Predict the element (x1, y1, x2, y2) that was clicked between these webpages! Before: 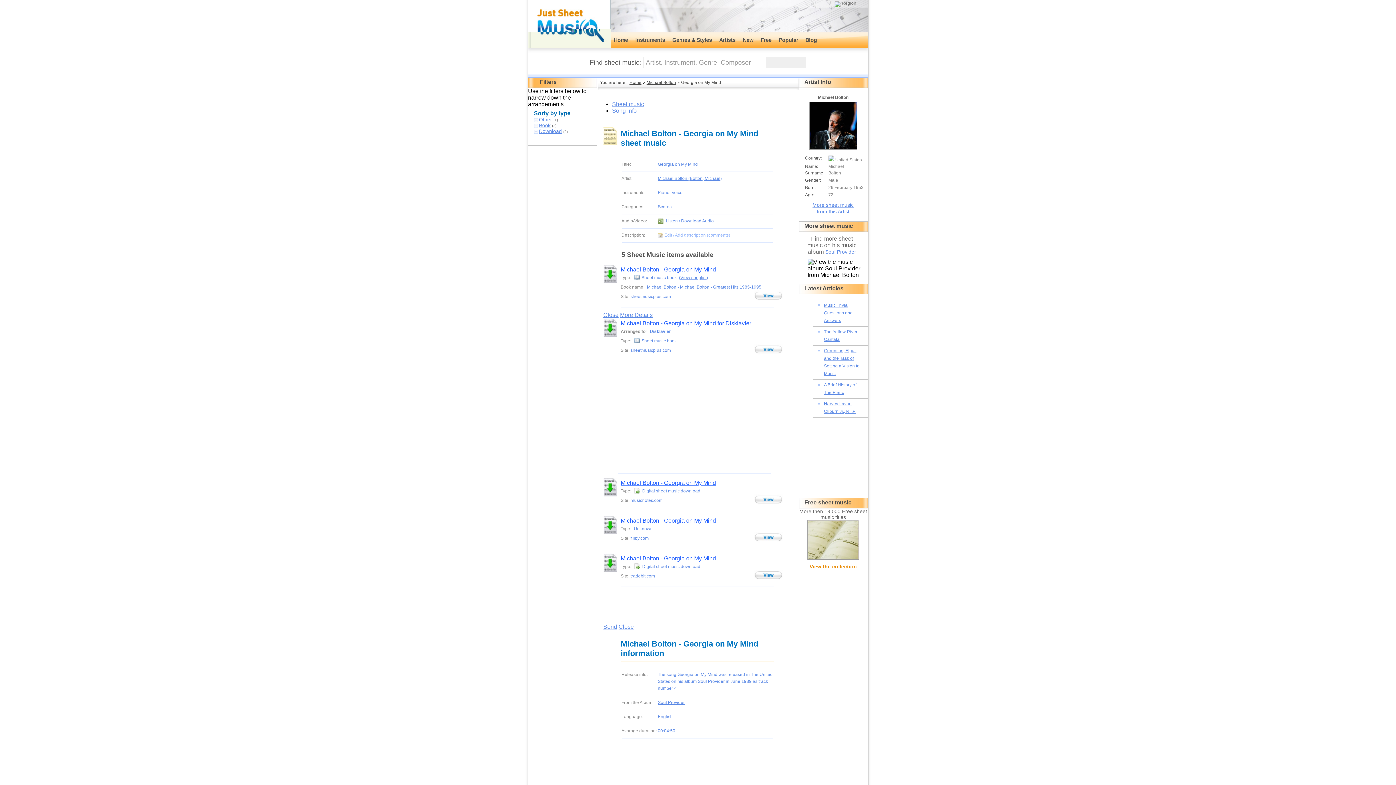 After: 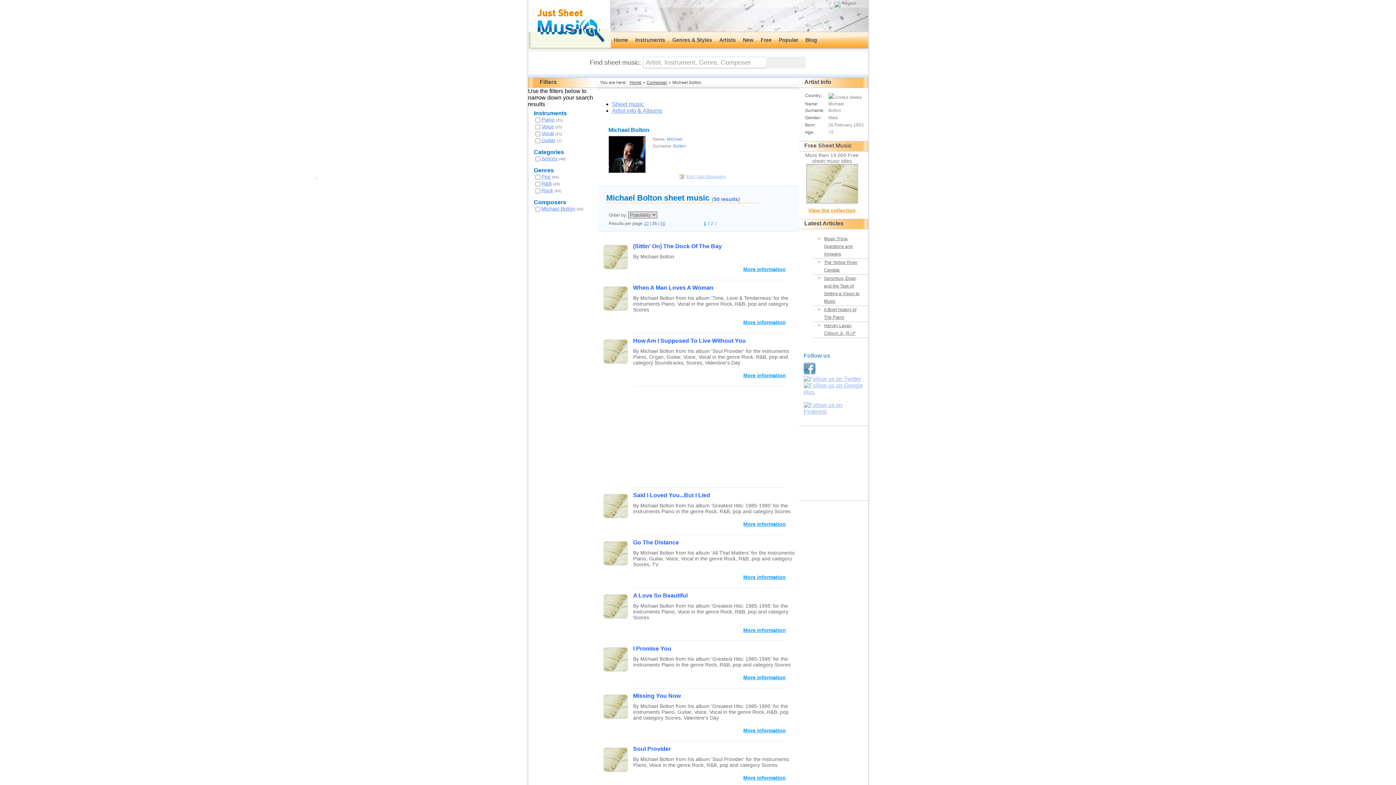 Action: bbox: (809, 144, 857, 150)